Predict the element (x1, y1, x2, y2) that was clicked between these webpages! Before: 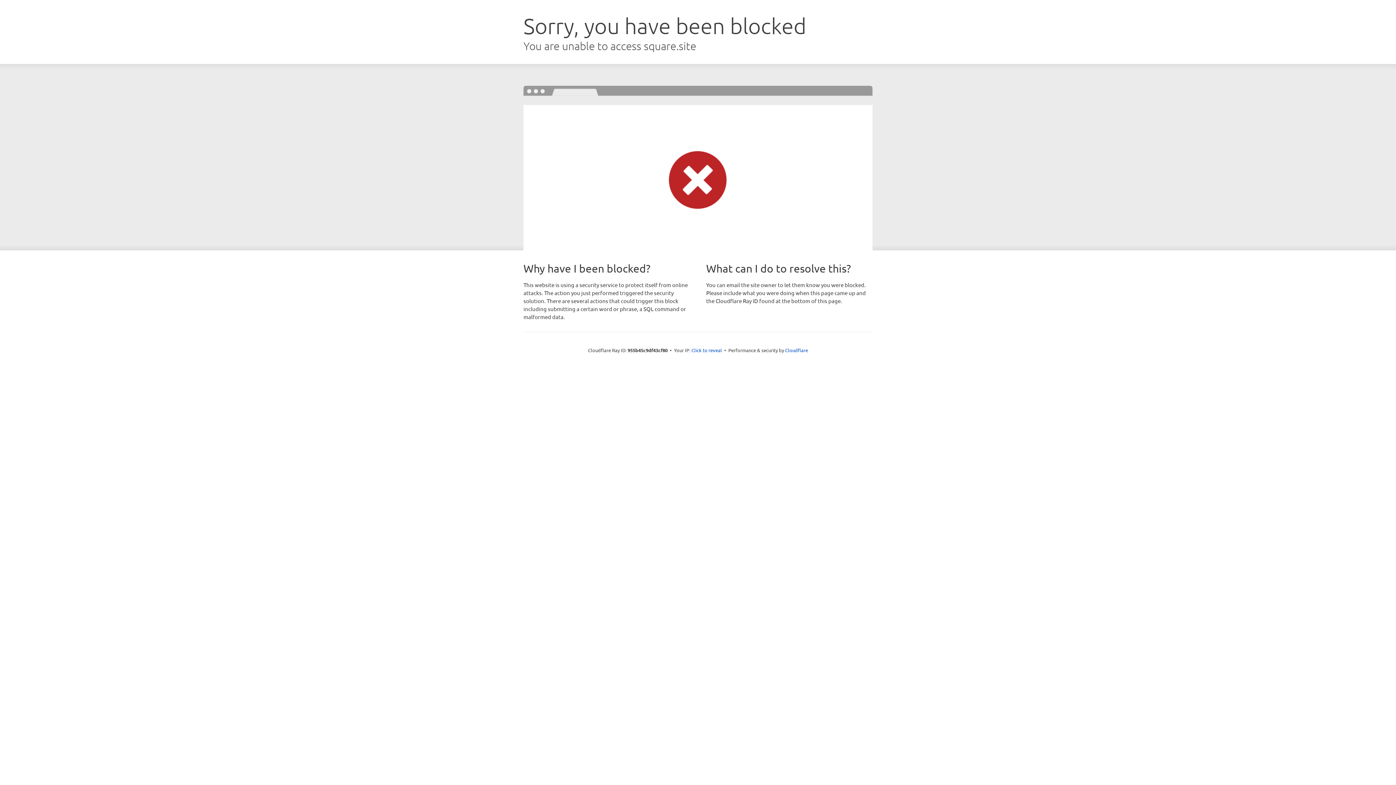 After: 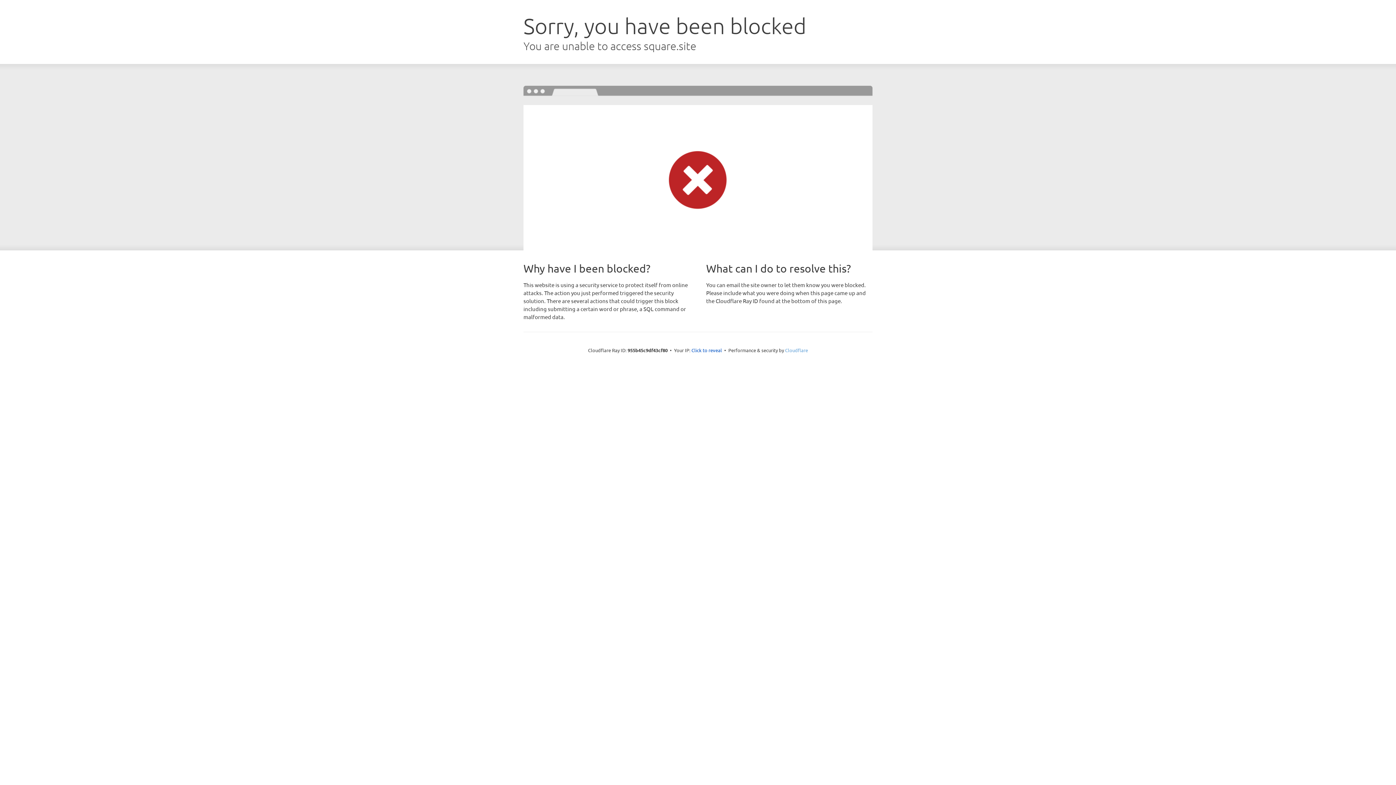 Action: label: Cloudflare bbox: (785, 347, 808, 353)